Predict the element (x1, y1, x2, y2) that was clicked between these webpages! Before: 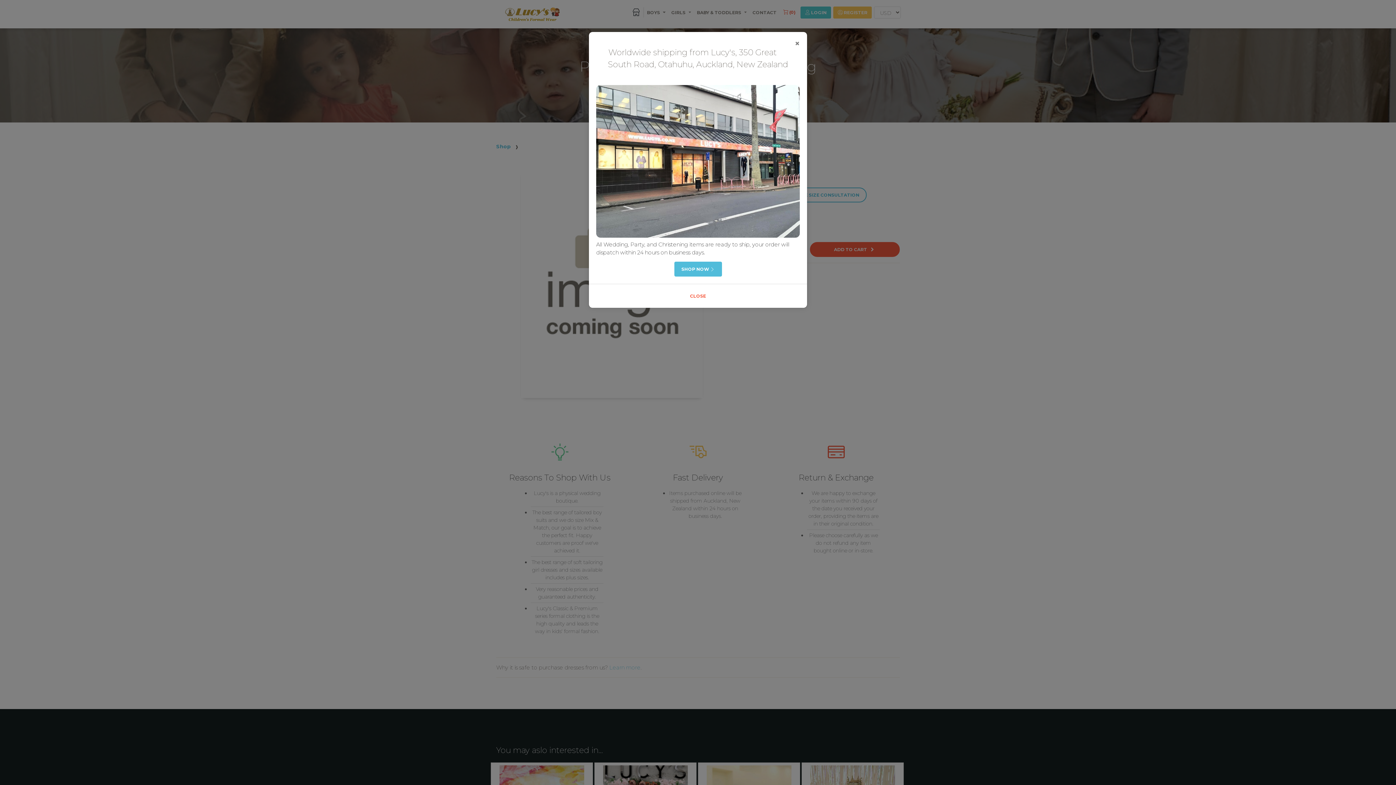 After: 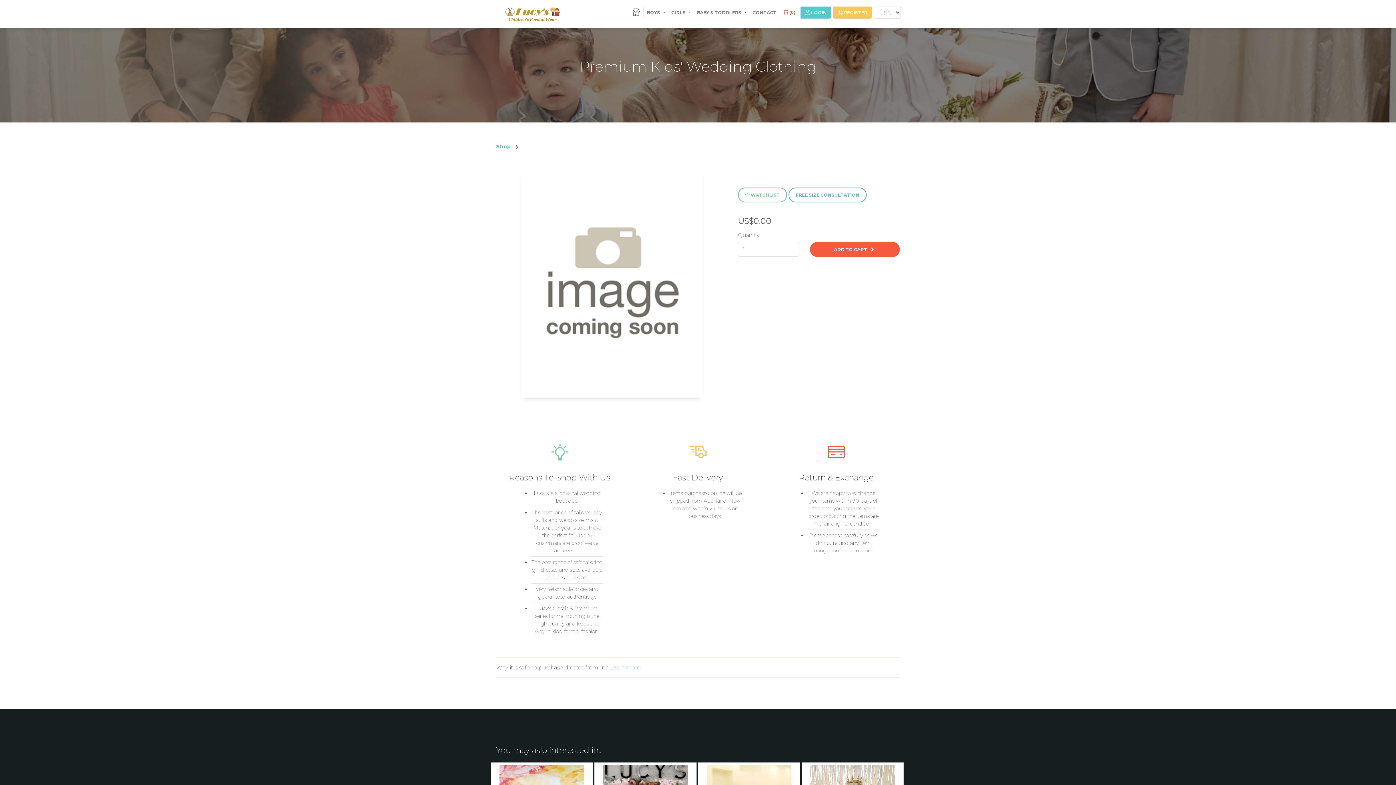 Action: label: × bbox: (789, 33, 805, 53)